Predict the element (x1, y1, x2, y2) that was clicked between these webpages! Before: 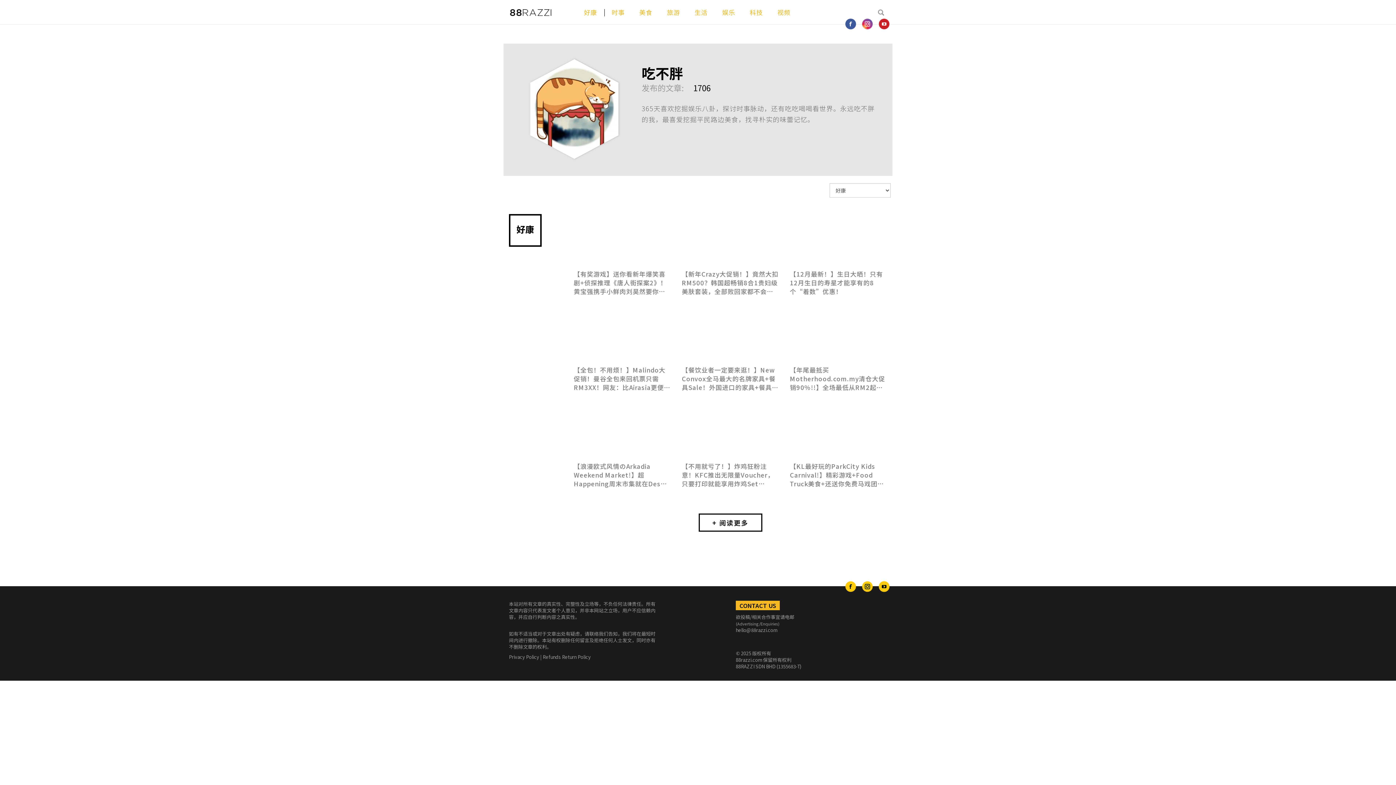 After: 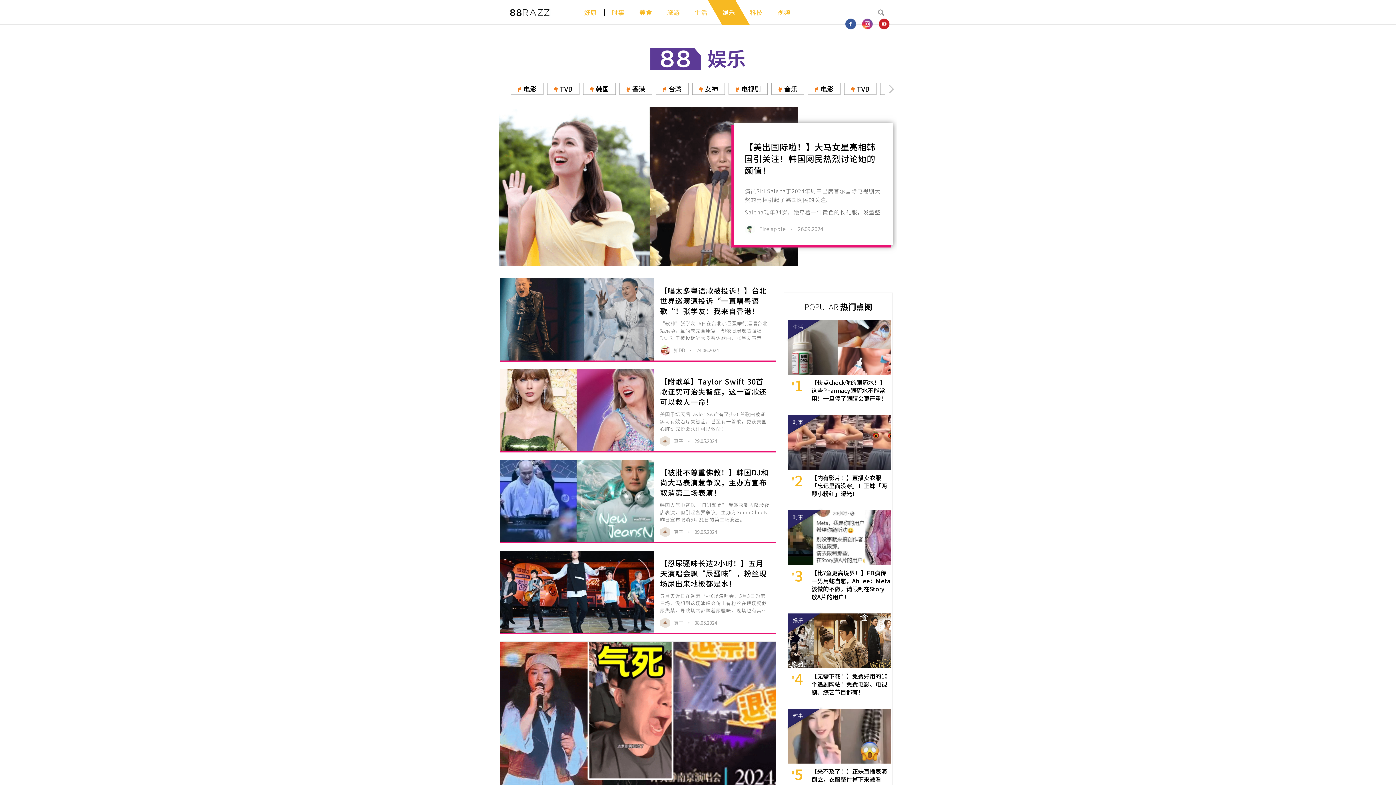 Action: bbox: (715, 0, 742, 24) label: 娱乐